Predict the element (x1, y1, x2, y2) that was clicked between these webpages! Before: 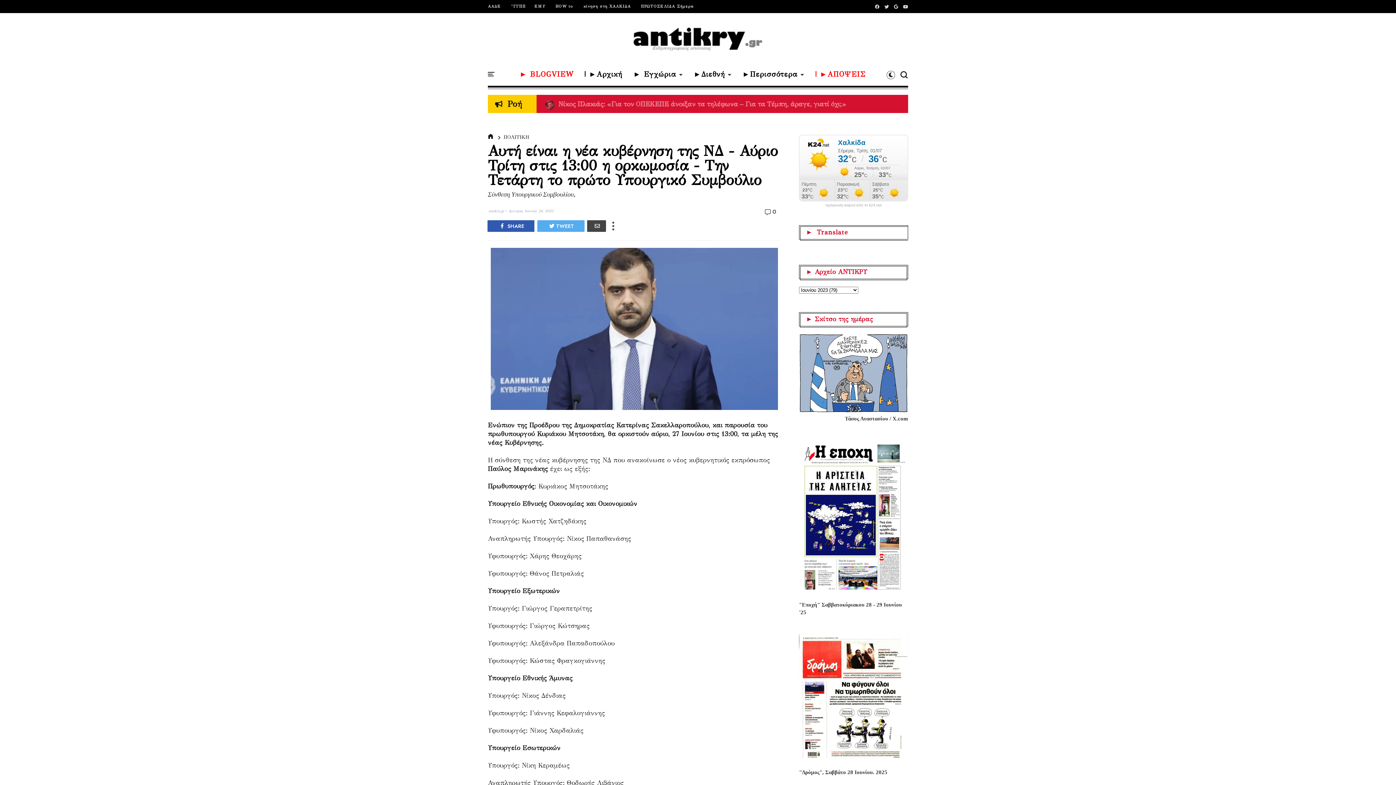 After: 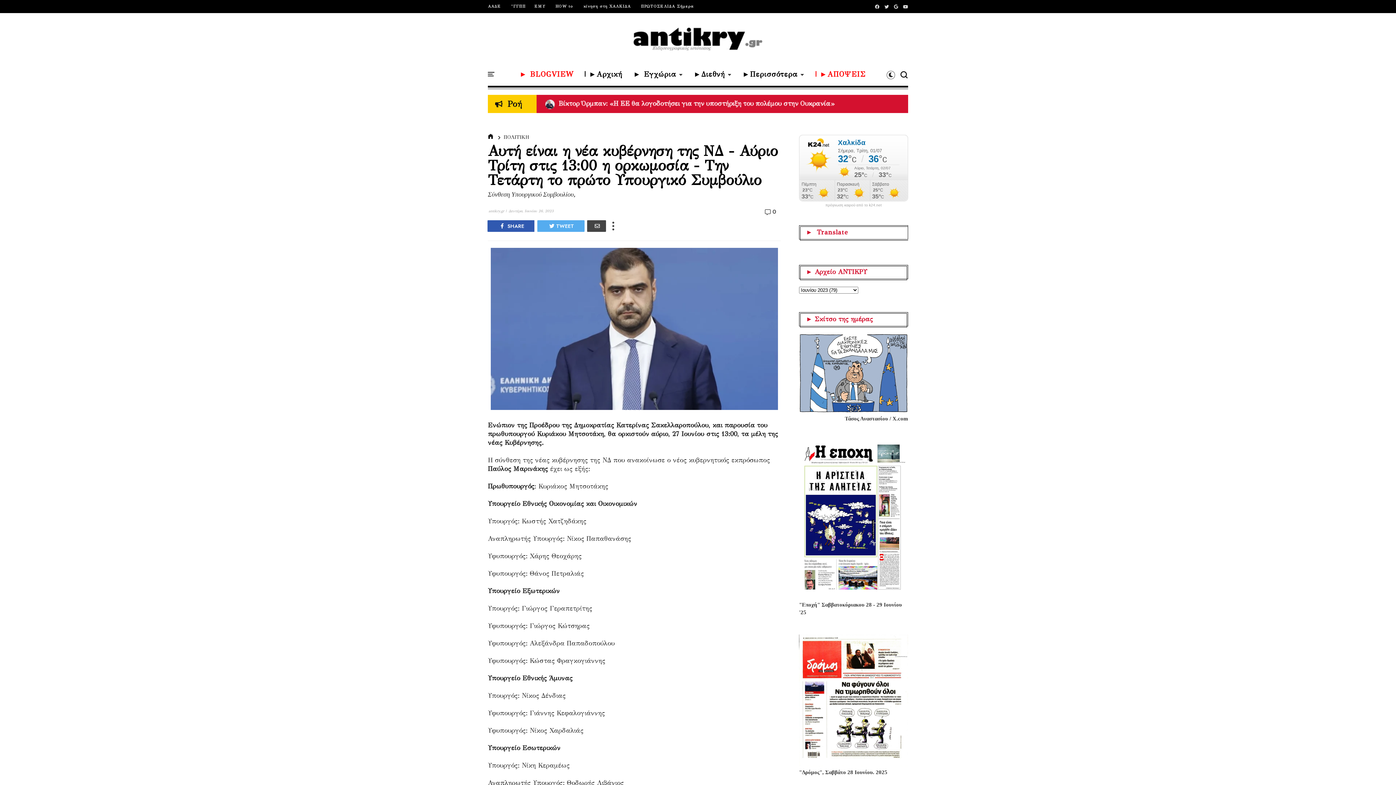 Action: bbox: (495, 134, 529, 140) label: ΠΟΛΙΤΙΚΗ